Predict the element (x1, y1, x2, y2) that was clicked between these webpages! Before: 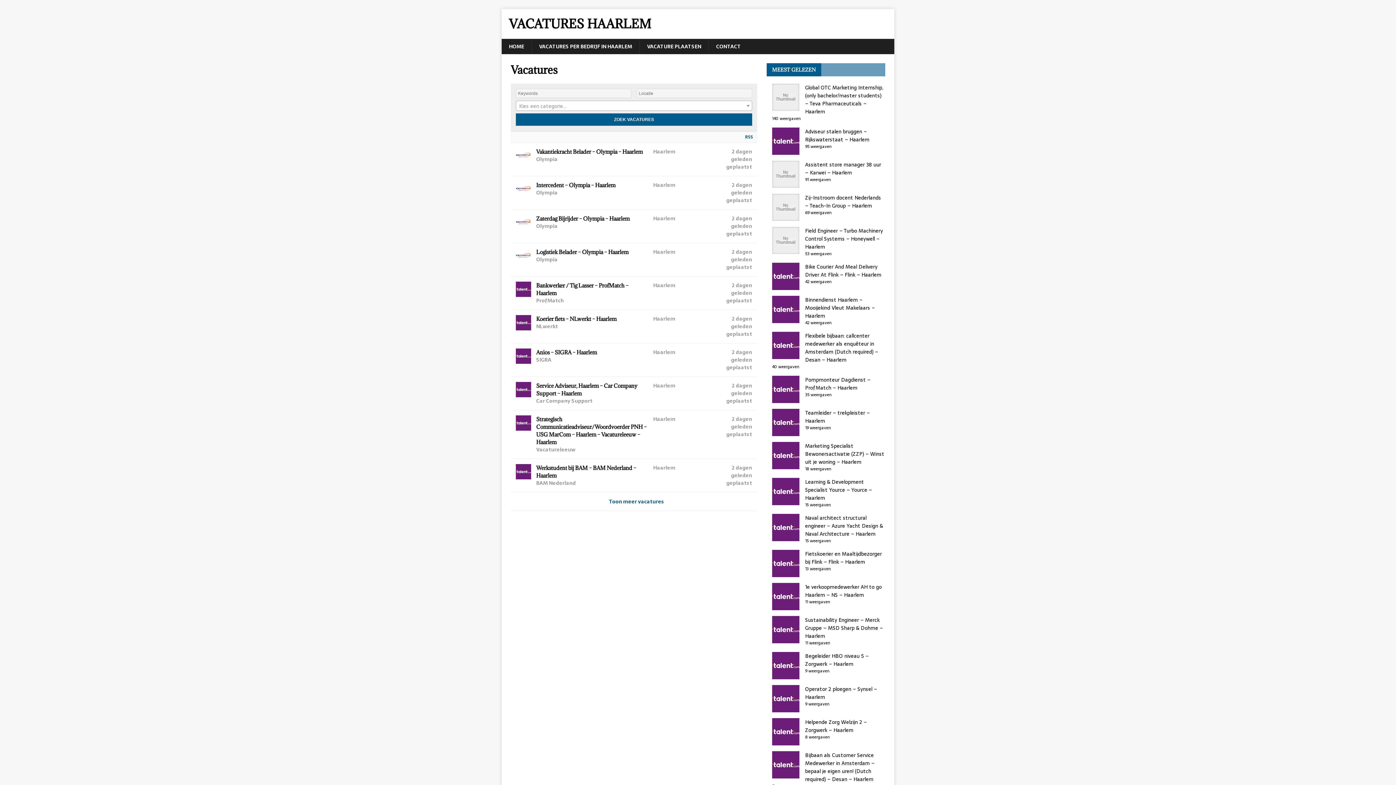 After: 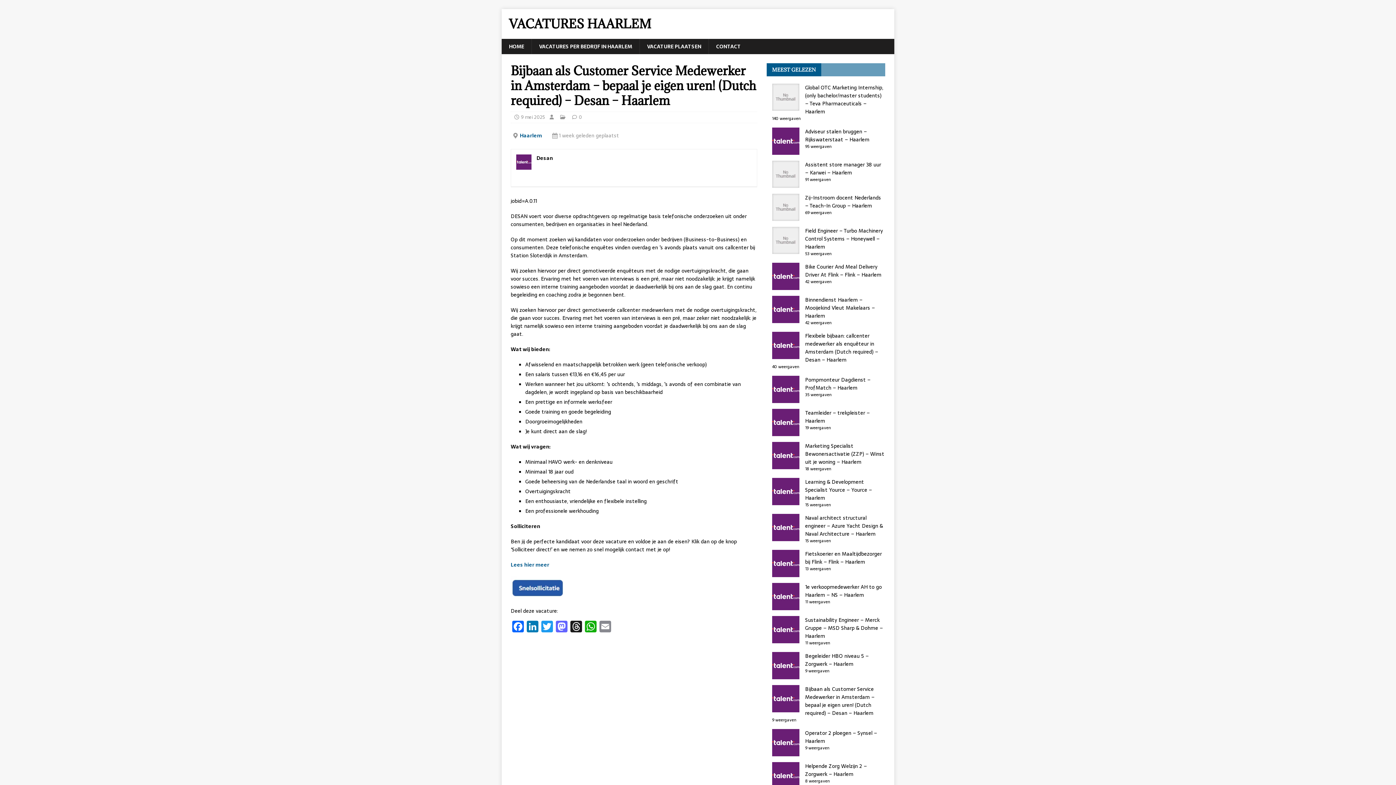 Action: bbox: (805, 751, 874, 783) label: Bijbaan als Customer Service Medewerker in Amsterdam – bepaal je eigen uren! (Dutch required) – Desan – Haarlem